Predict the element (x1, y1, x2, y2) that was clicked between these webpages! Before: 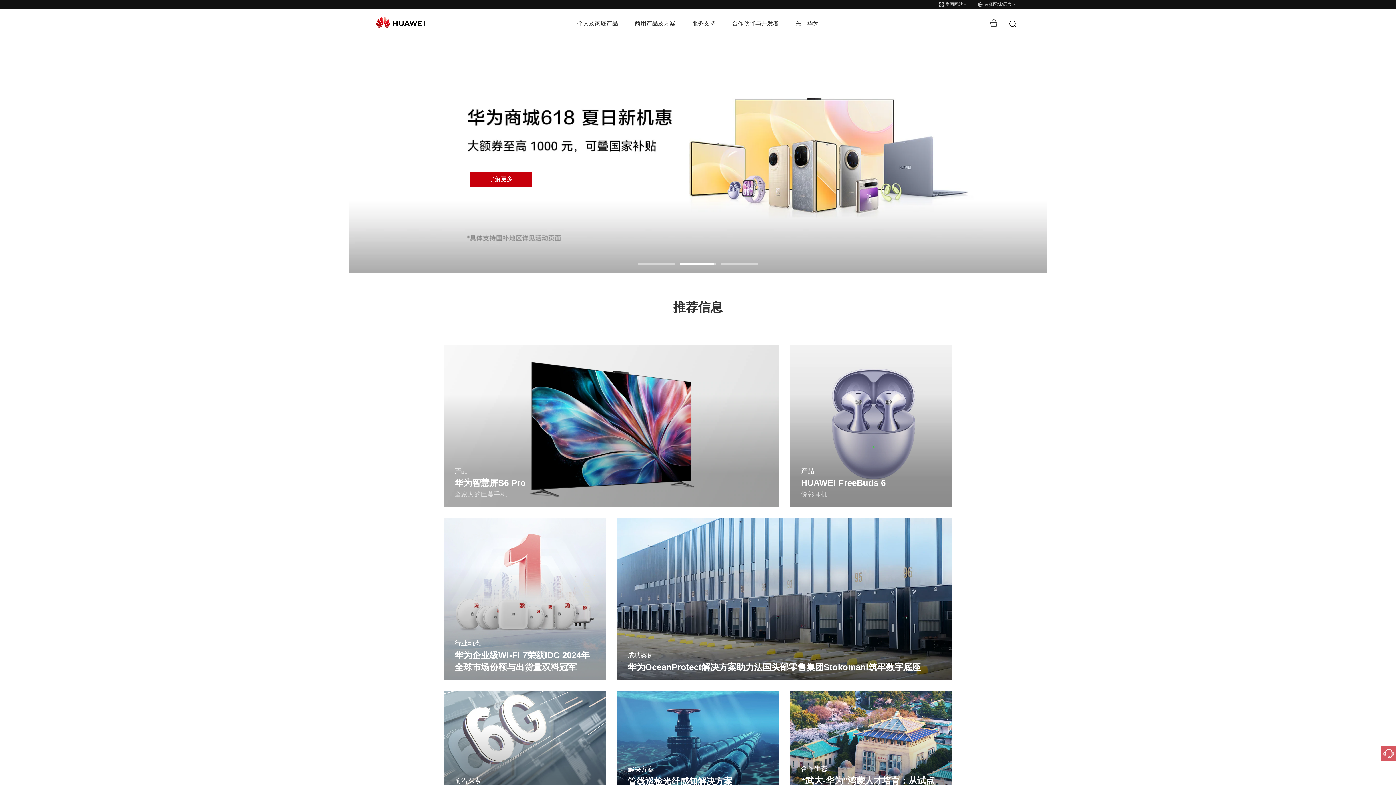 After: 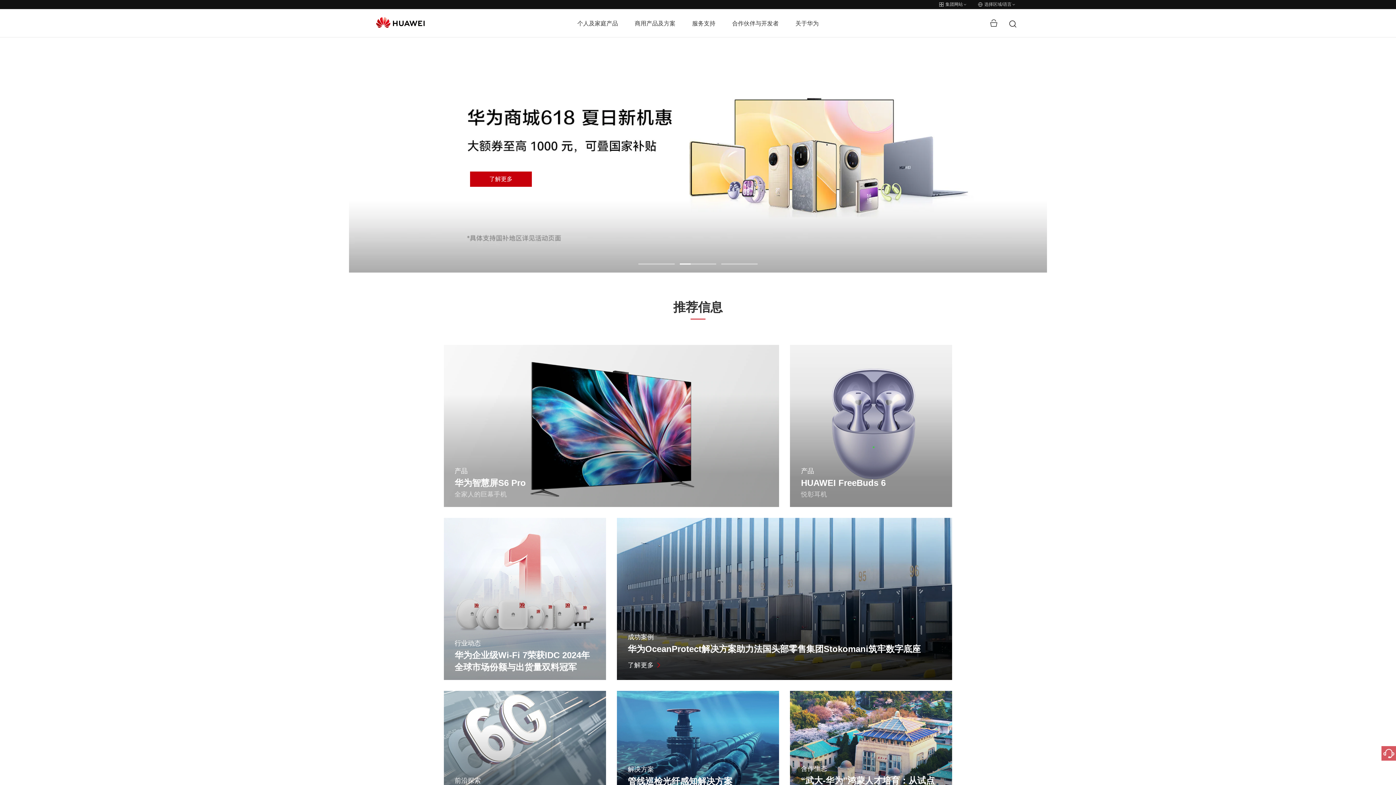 Action: bbox: (616, 518, 952, 680) label: 成功案例
华为OceanProtect解决方案助力法国头部零售集团Stokomani筑牢数字底座
了解更多